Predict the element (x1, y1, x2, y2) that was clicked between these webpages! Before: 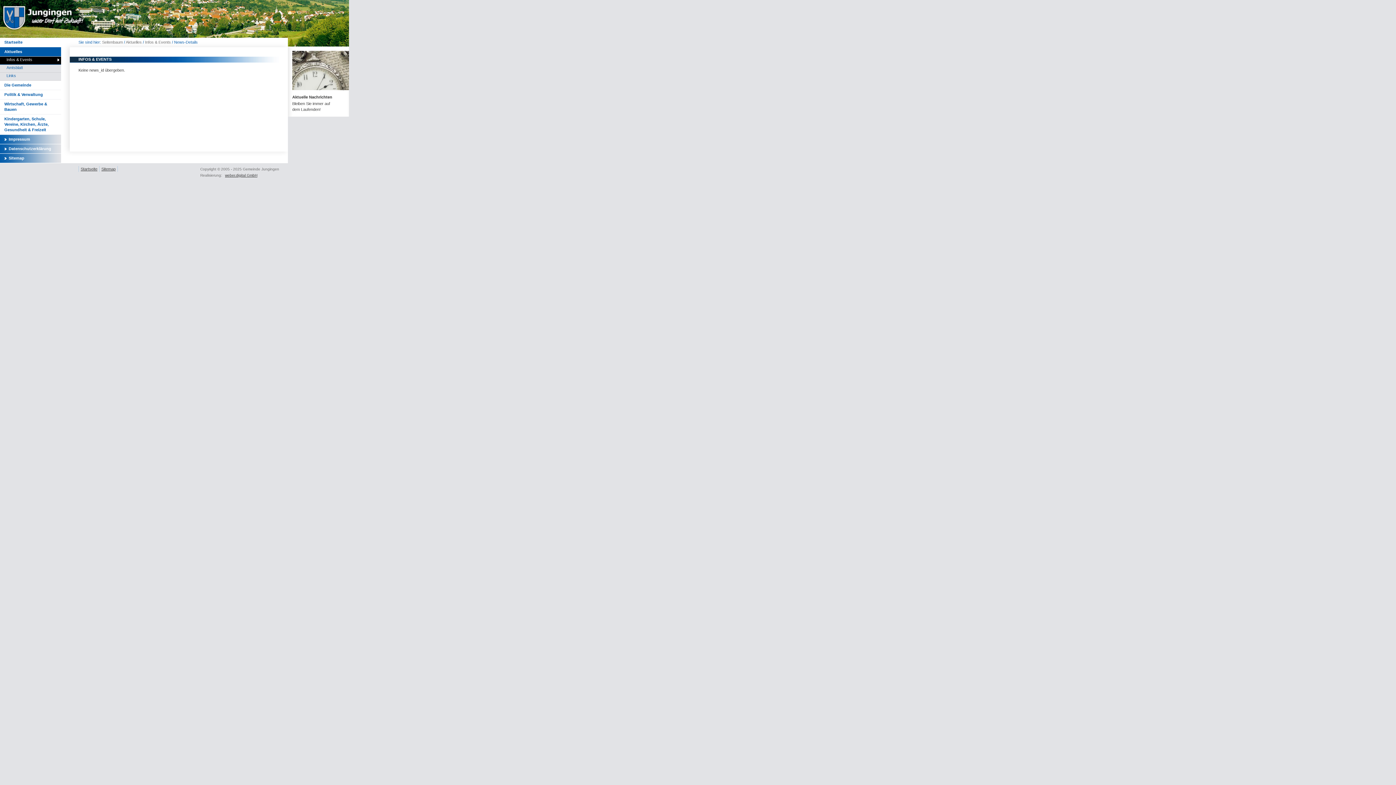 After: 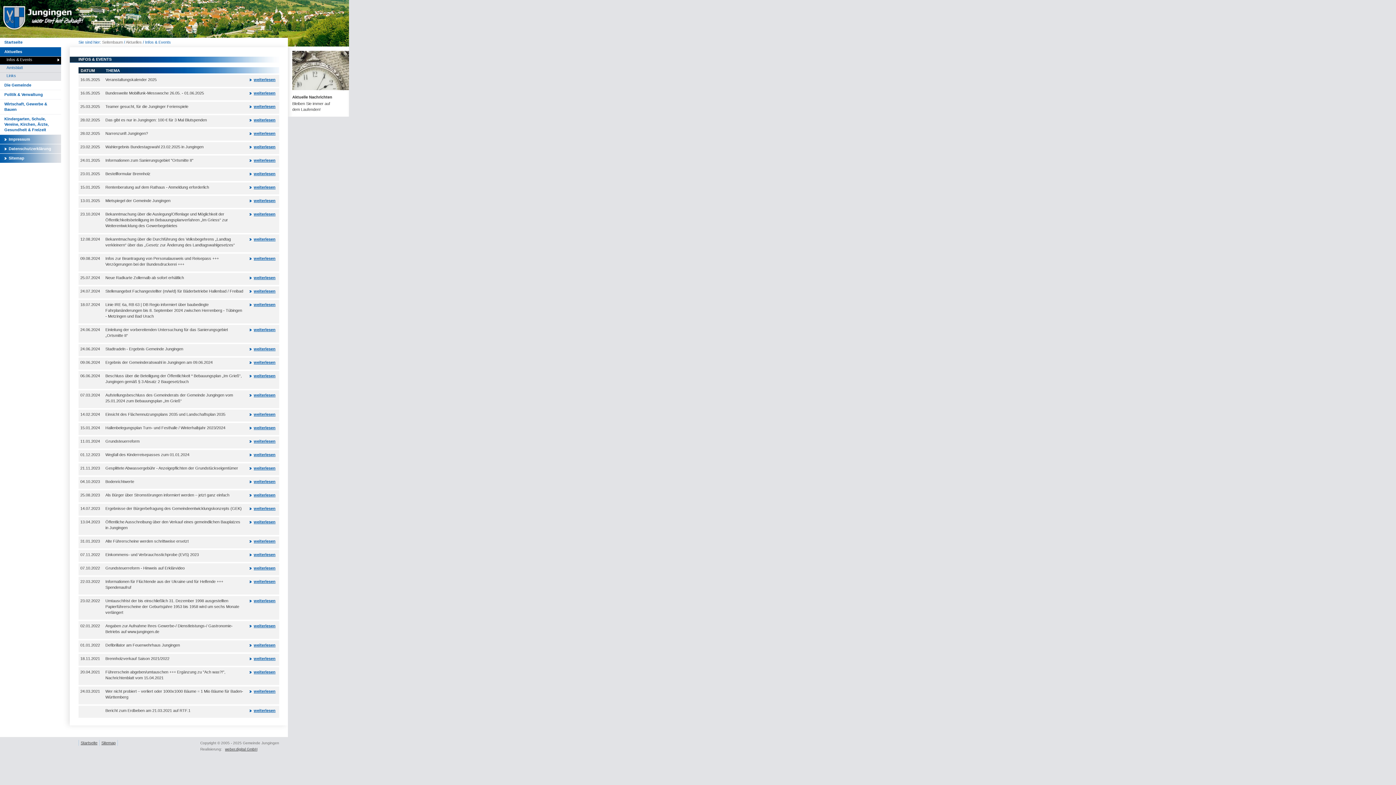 Action: bbox: (0, 56, 61, 64) label: Infos & Events